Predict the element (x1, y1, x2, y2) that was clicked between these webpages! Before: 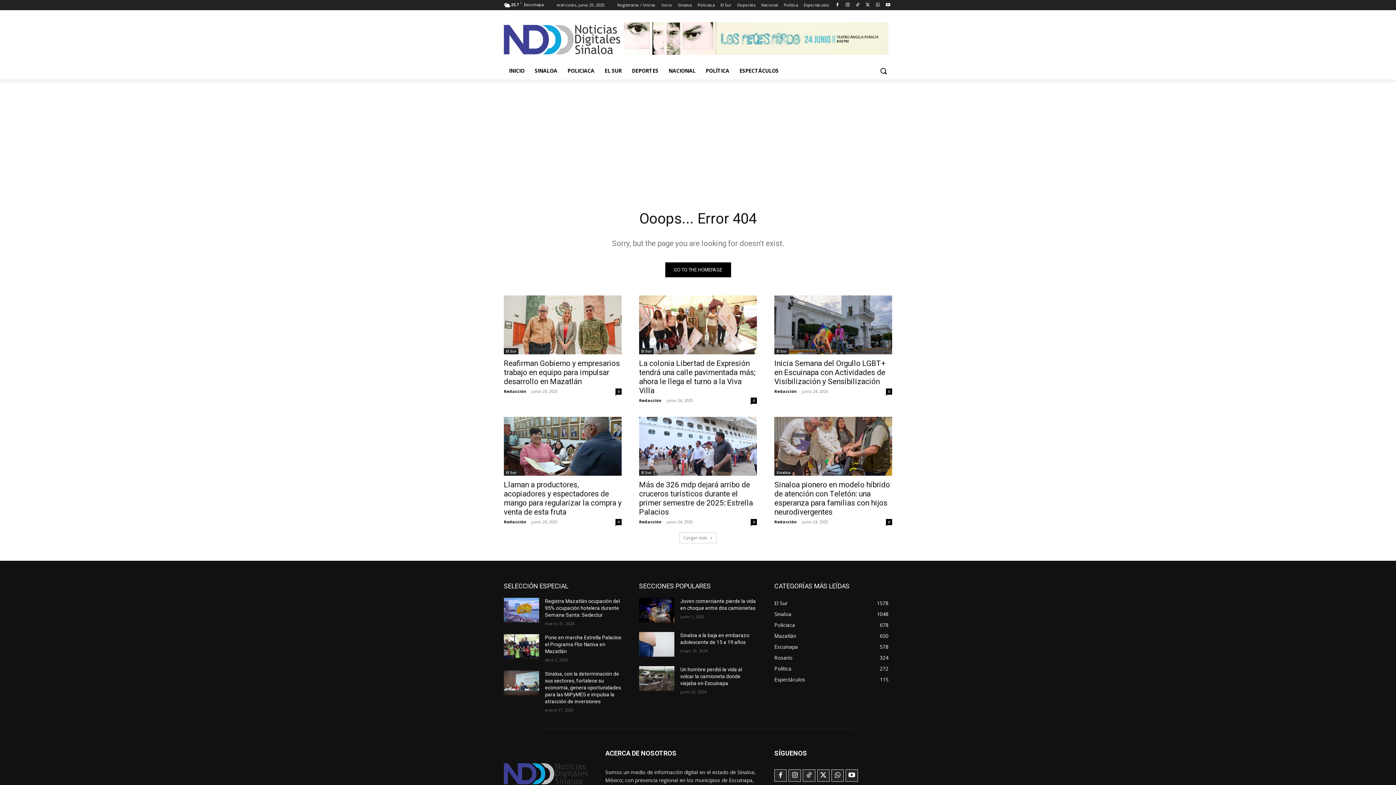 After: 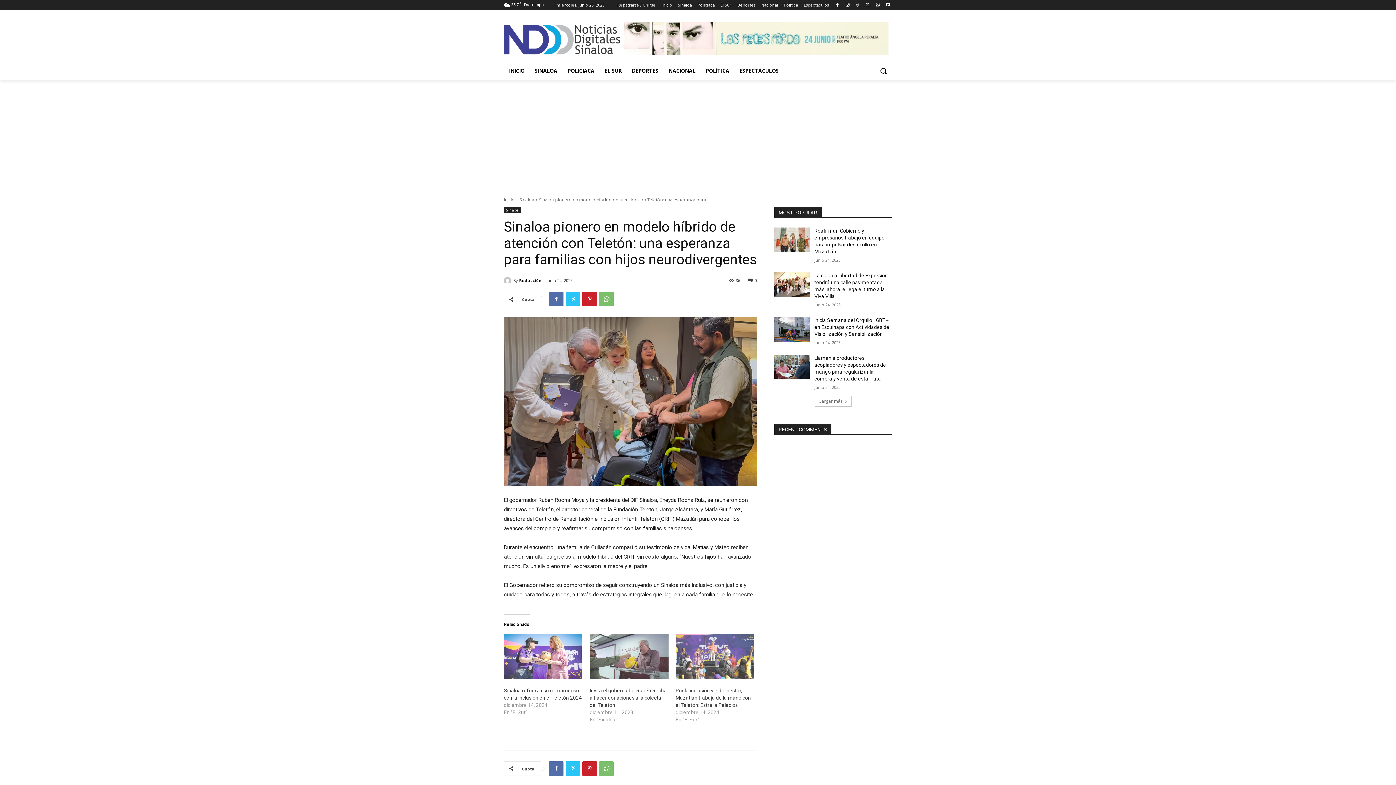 Action: bbox: (774, 417, 892, 476)